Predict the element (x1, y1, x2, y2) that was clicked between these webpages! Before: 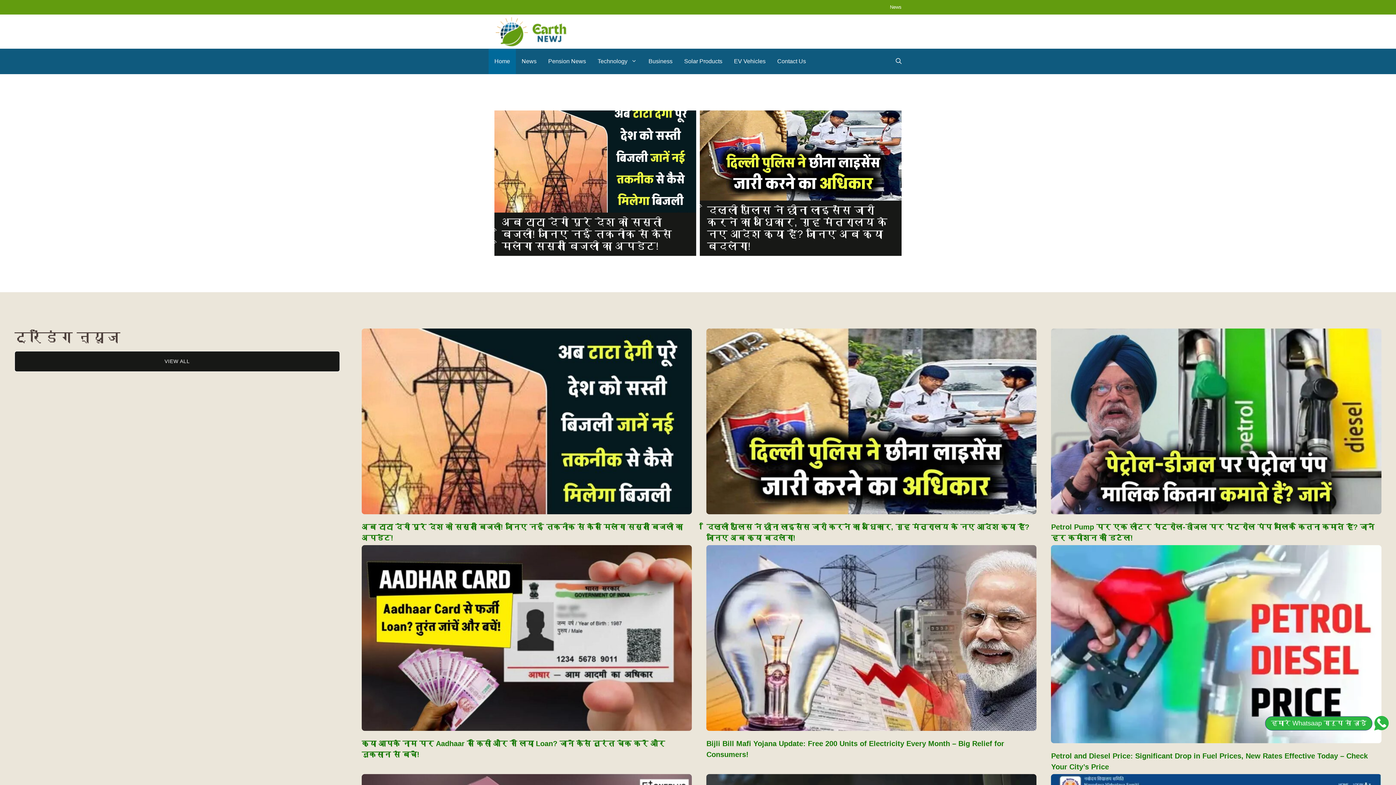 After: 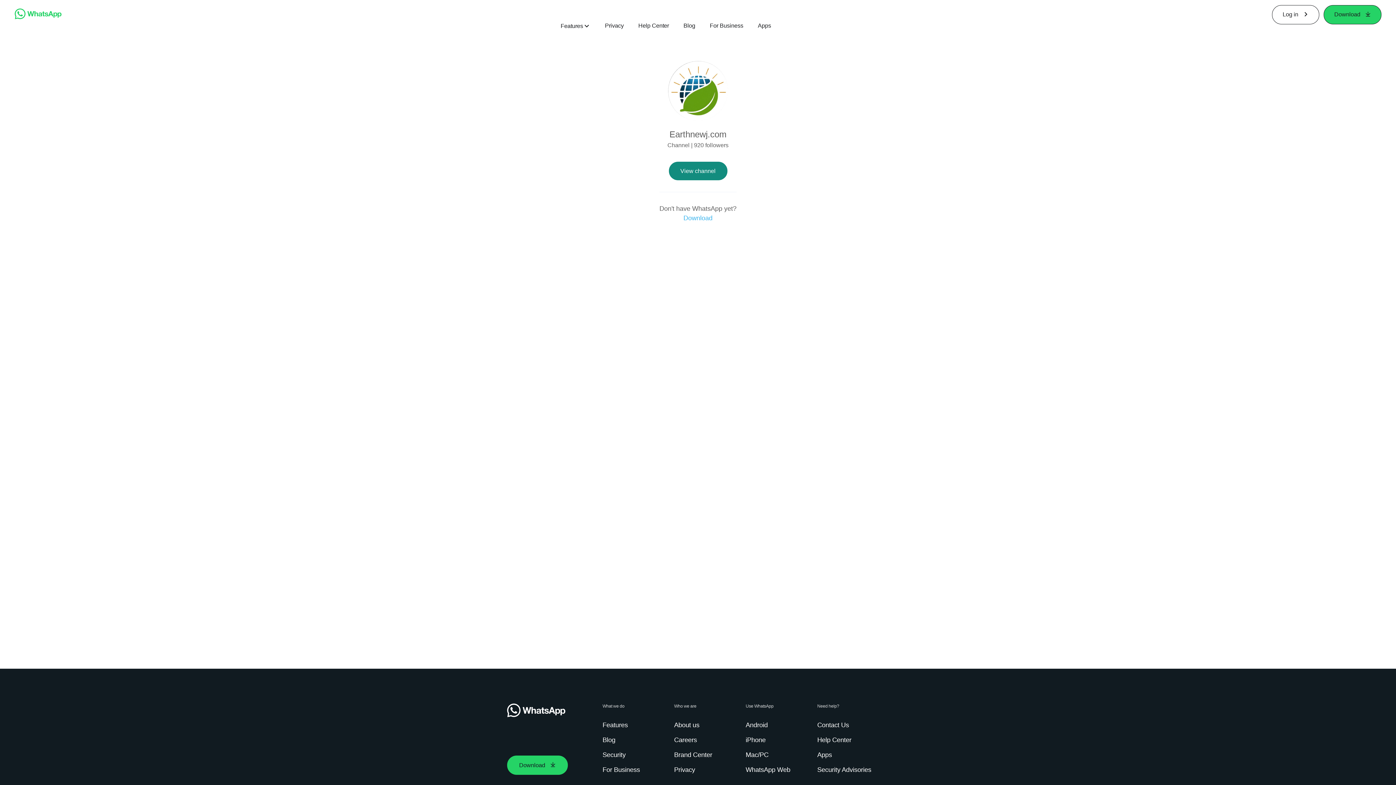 Action: bbox: (1265, 716, 1389, 730) label: हमारे Whatsaap ग्रुप से जुड़ें